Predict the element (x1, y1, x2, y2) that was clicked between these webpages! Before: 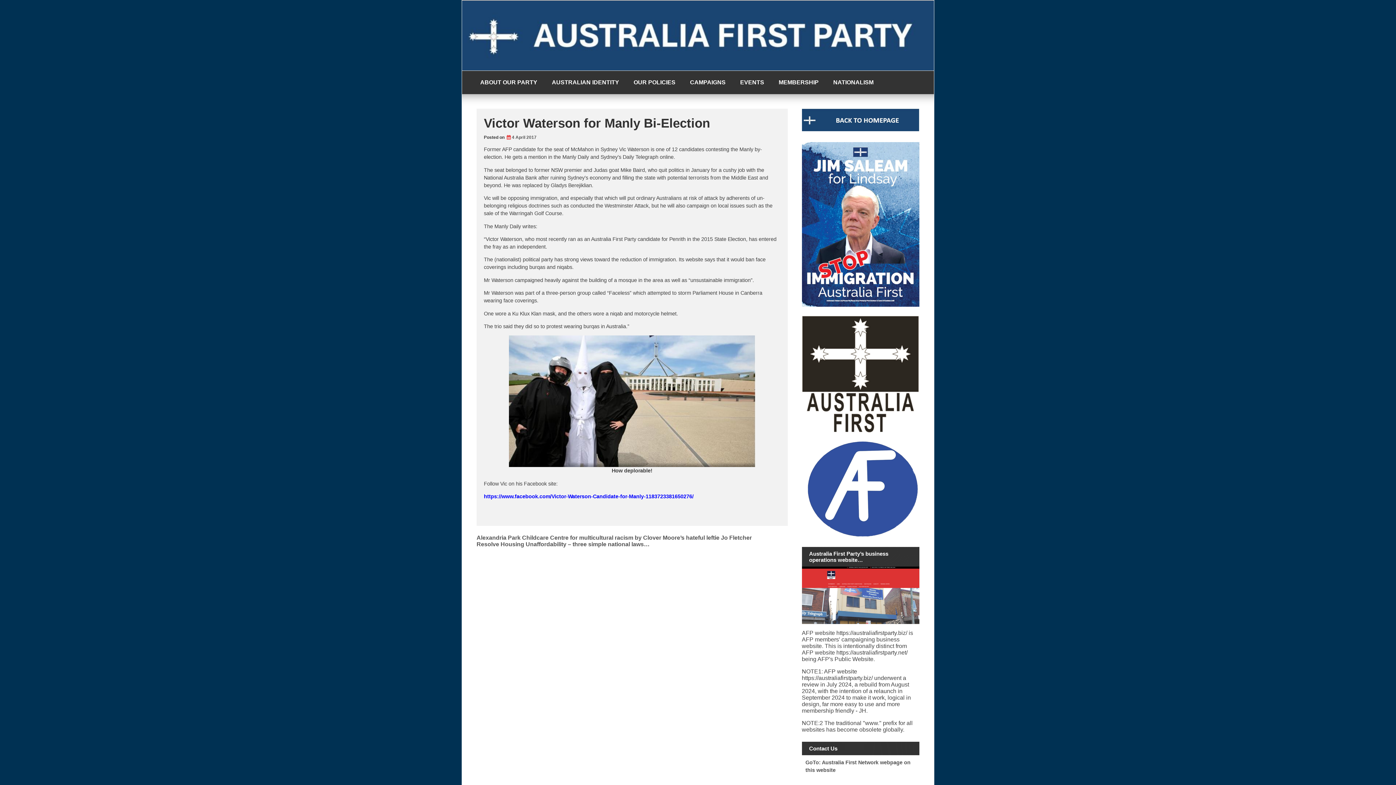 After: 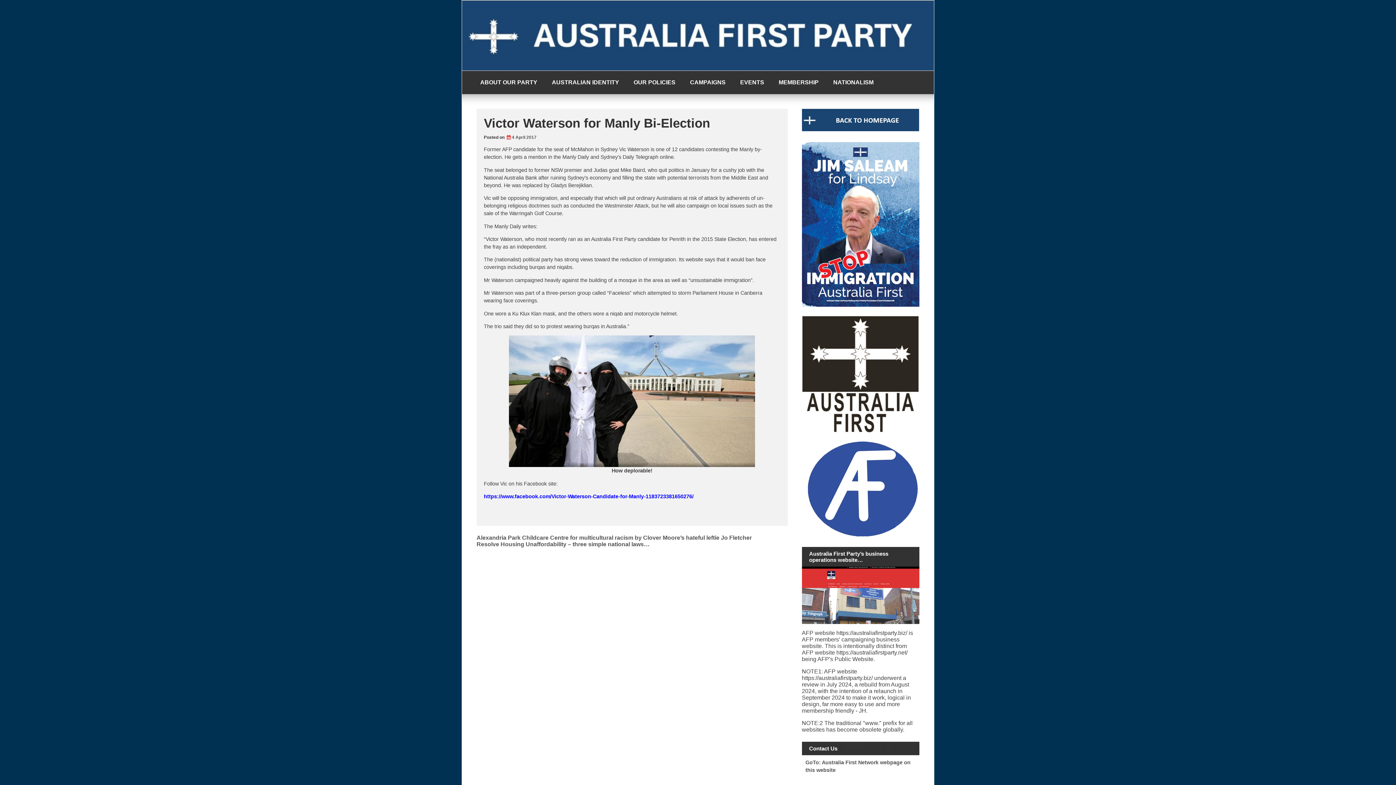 Action: bbox: (505, 134, 536, 140) label: 4 April 2017